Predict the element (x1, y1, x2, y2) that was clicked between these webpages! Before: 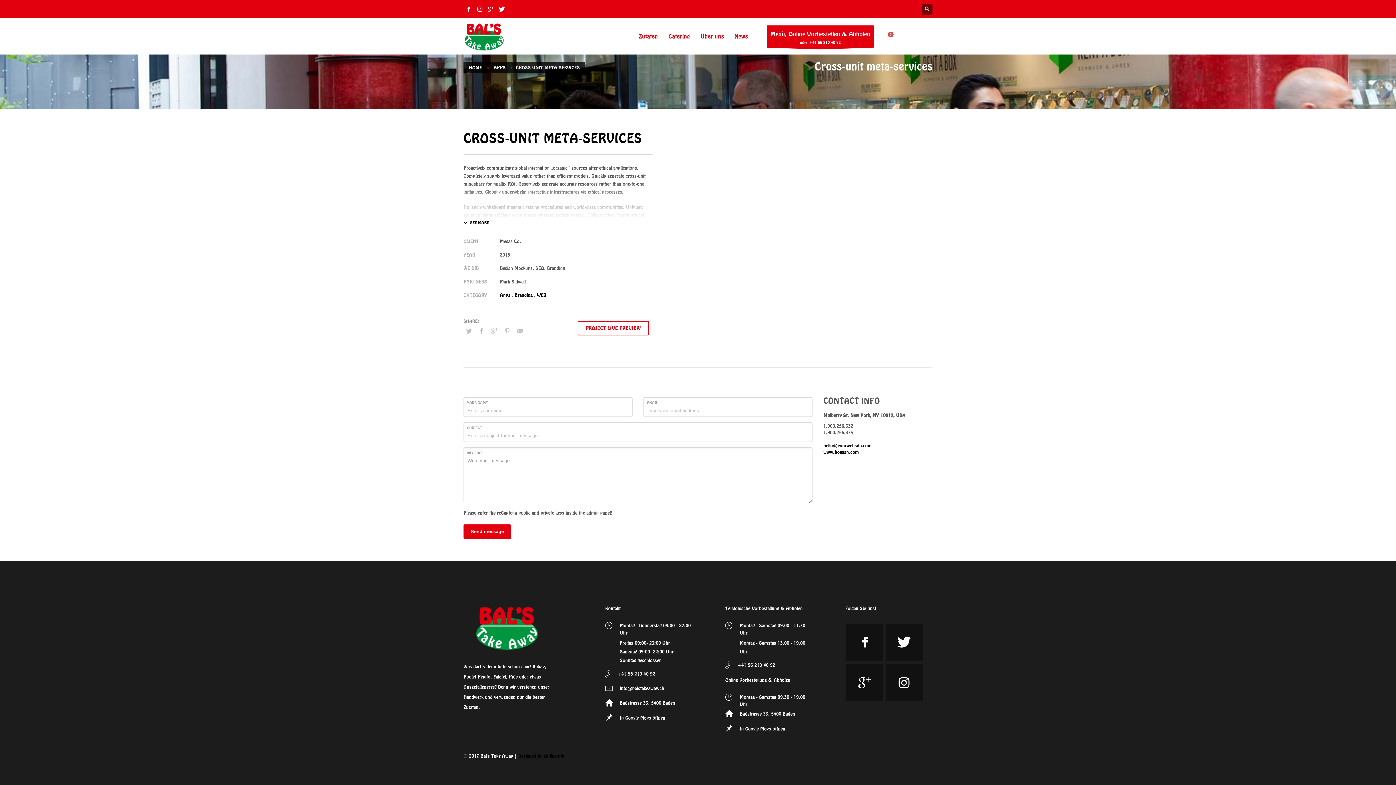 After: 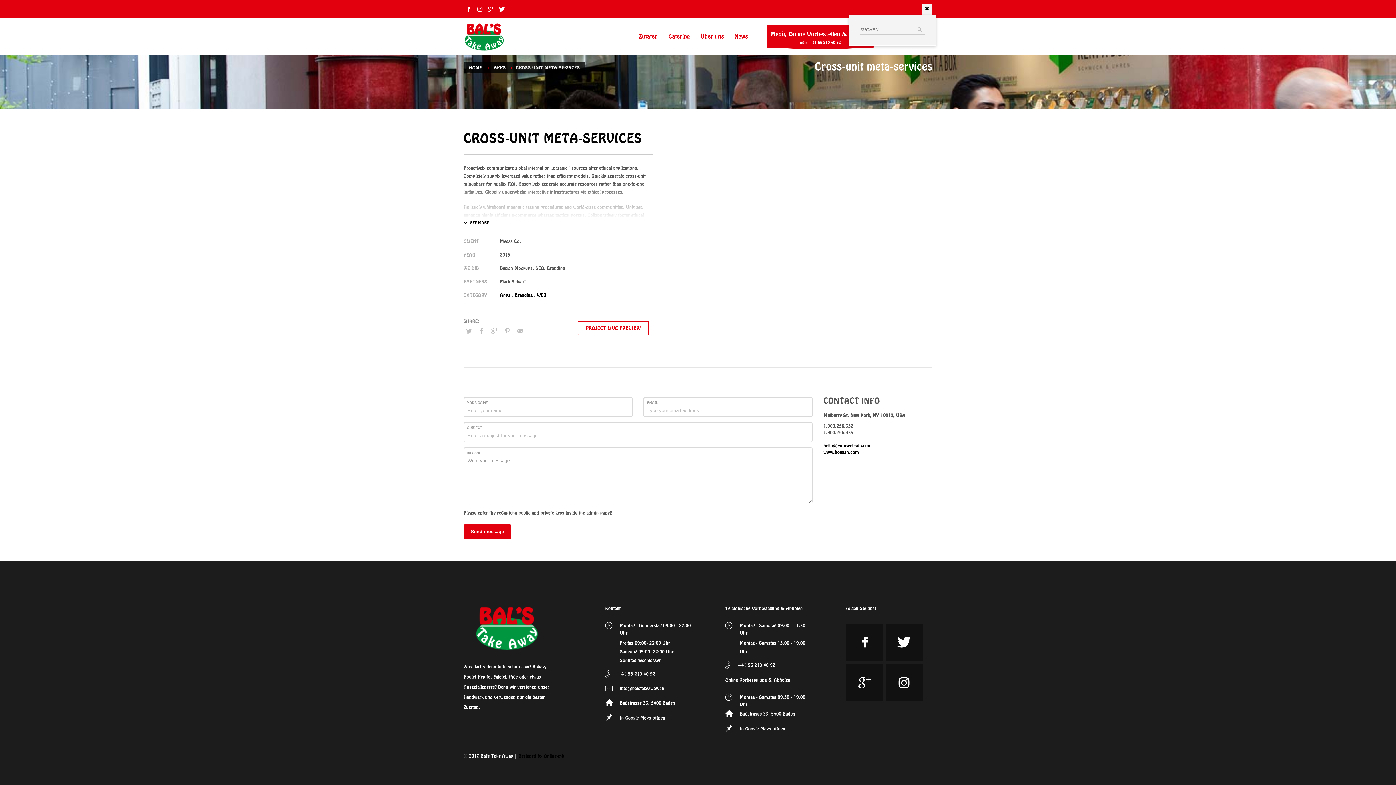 Action: bbox: (921, 3, 932, 14)